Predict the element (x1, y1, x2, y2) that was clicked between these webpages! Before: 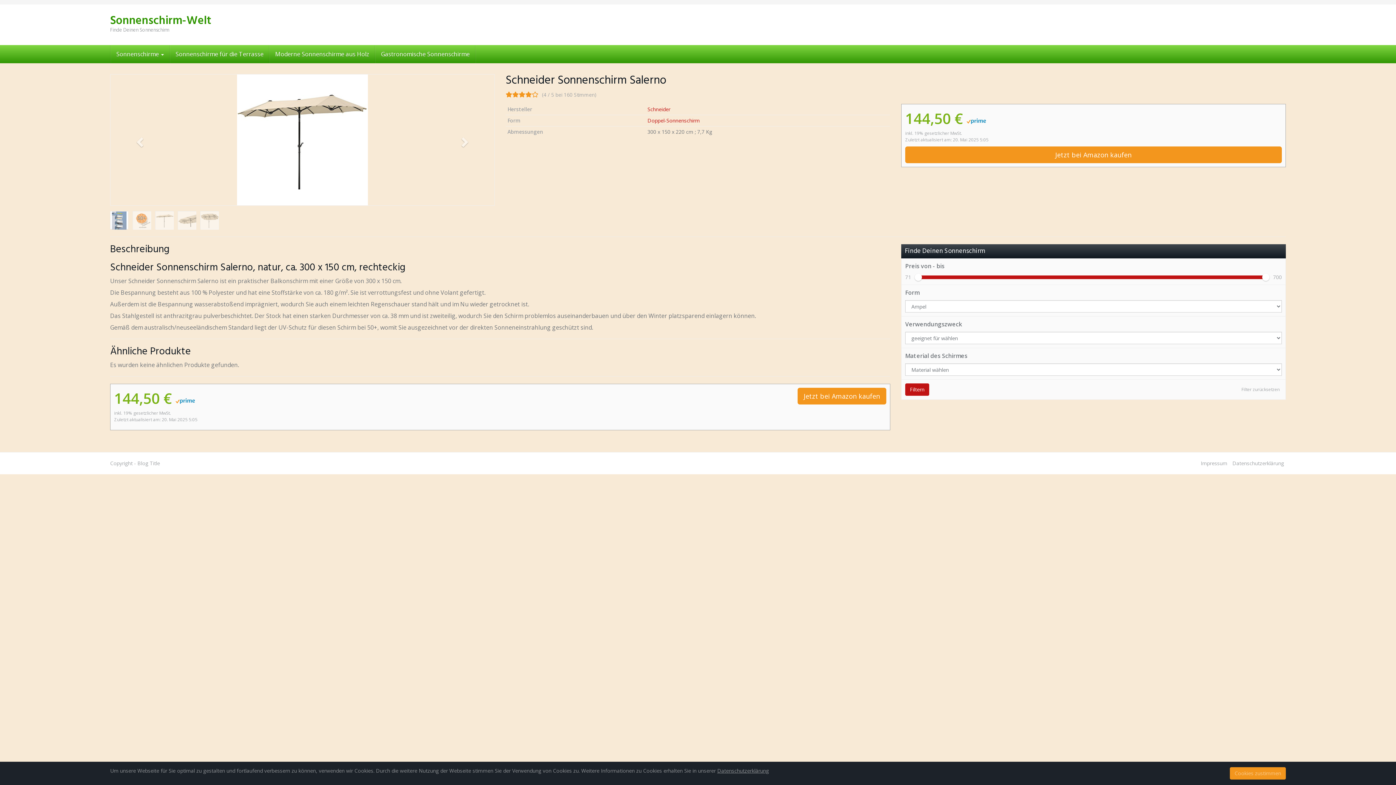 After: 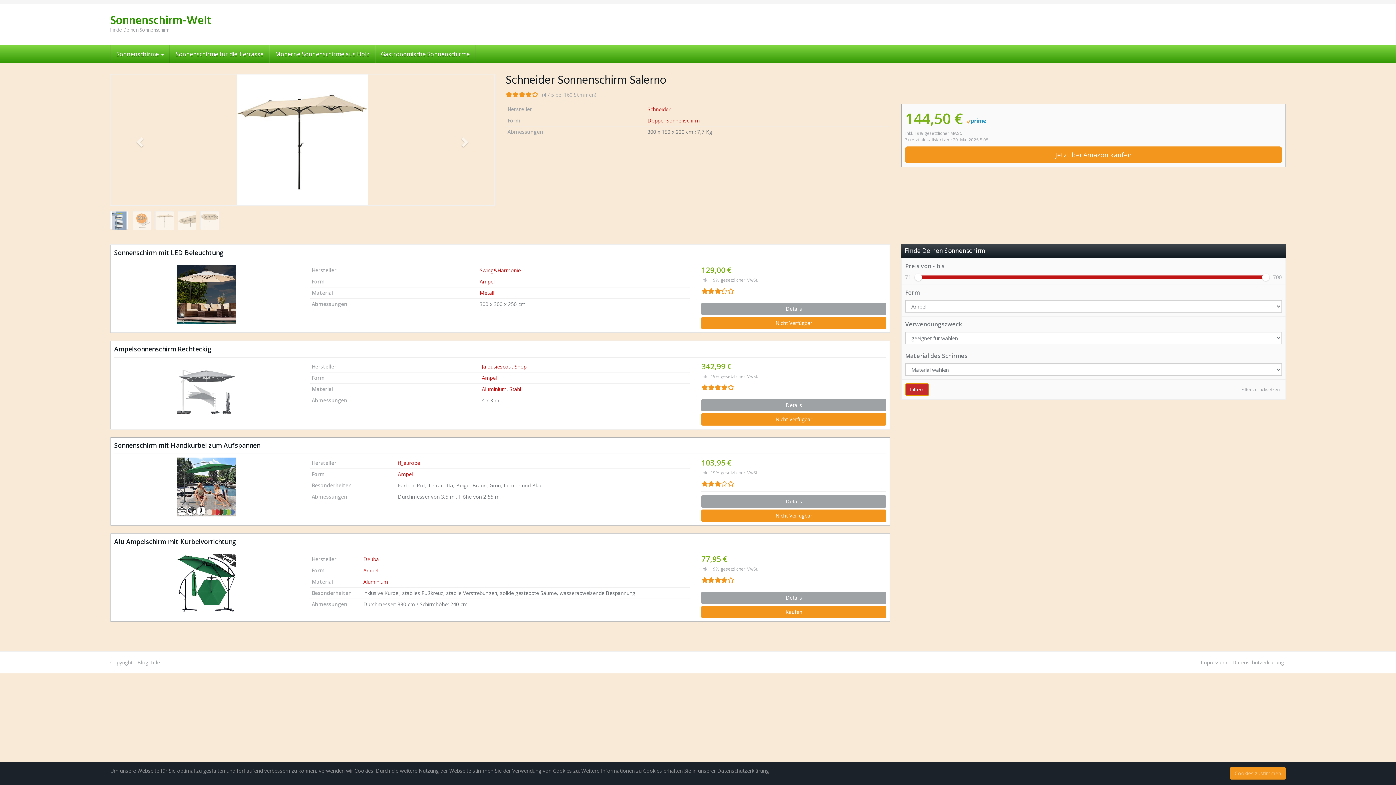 Action: label: Filtern bbox: (905, 383, 929, 396)